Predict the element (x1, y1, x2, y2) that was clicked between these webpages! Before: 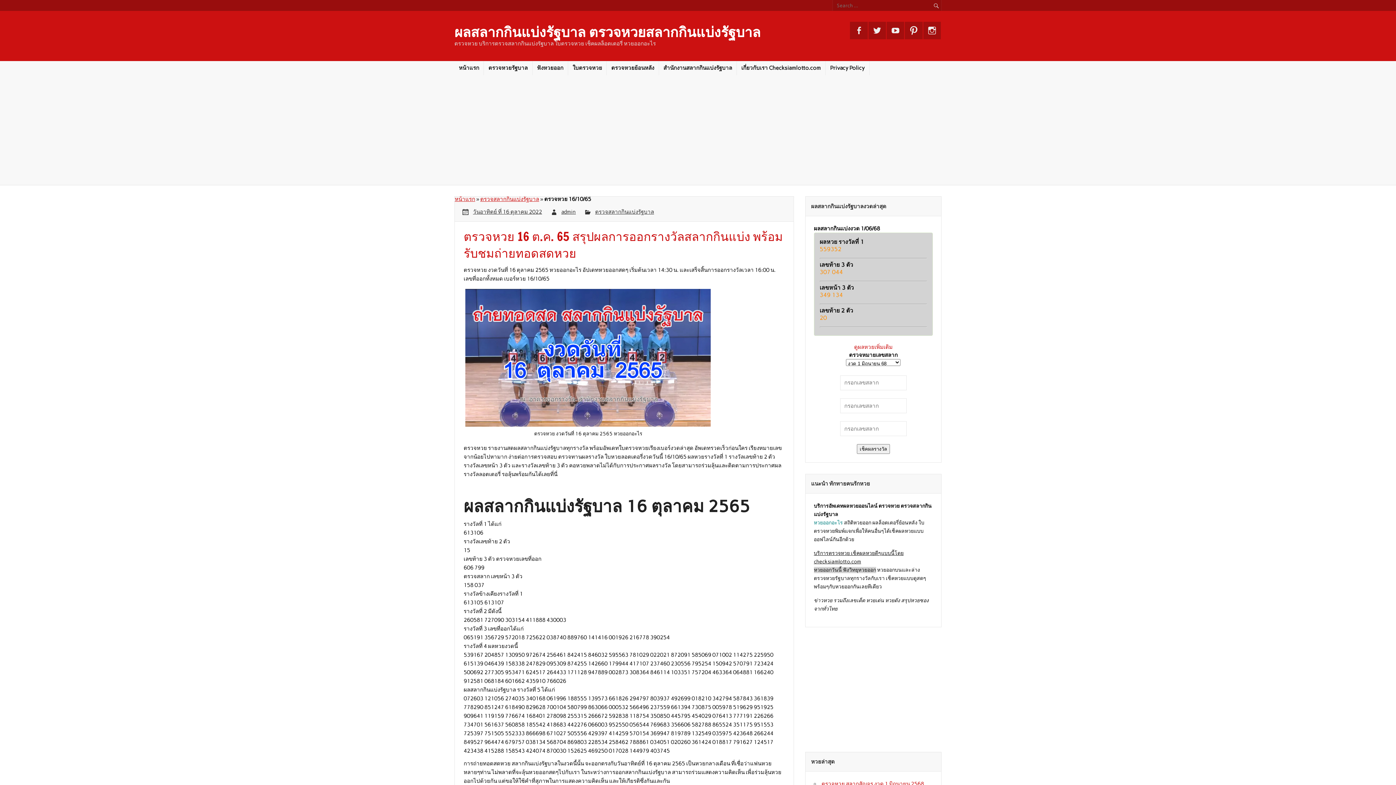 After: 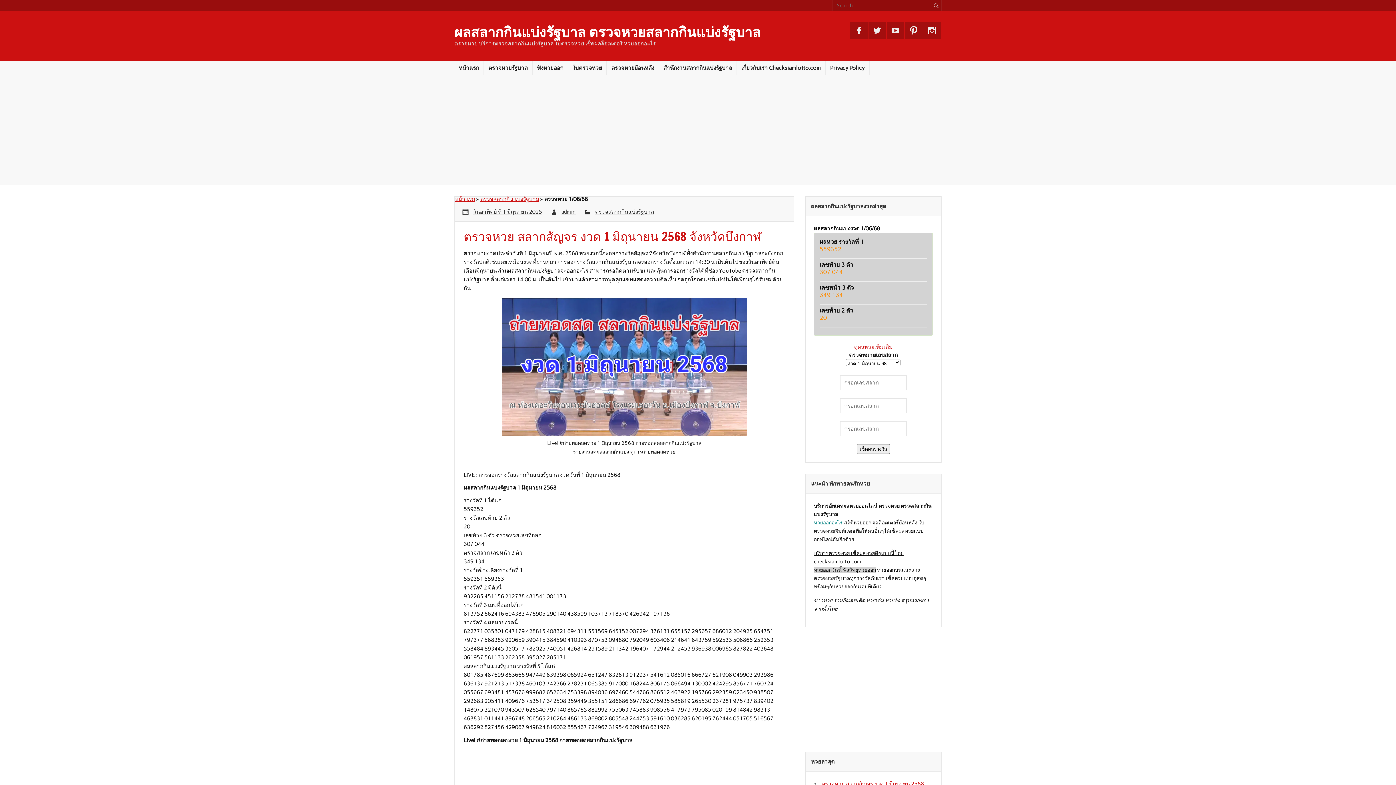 Action: label: ดูผลหวยเพิ่มเติม bbox: (854, 343, 892, 350)